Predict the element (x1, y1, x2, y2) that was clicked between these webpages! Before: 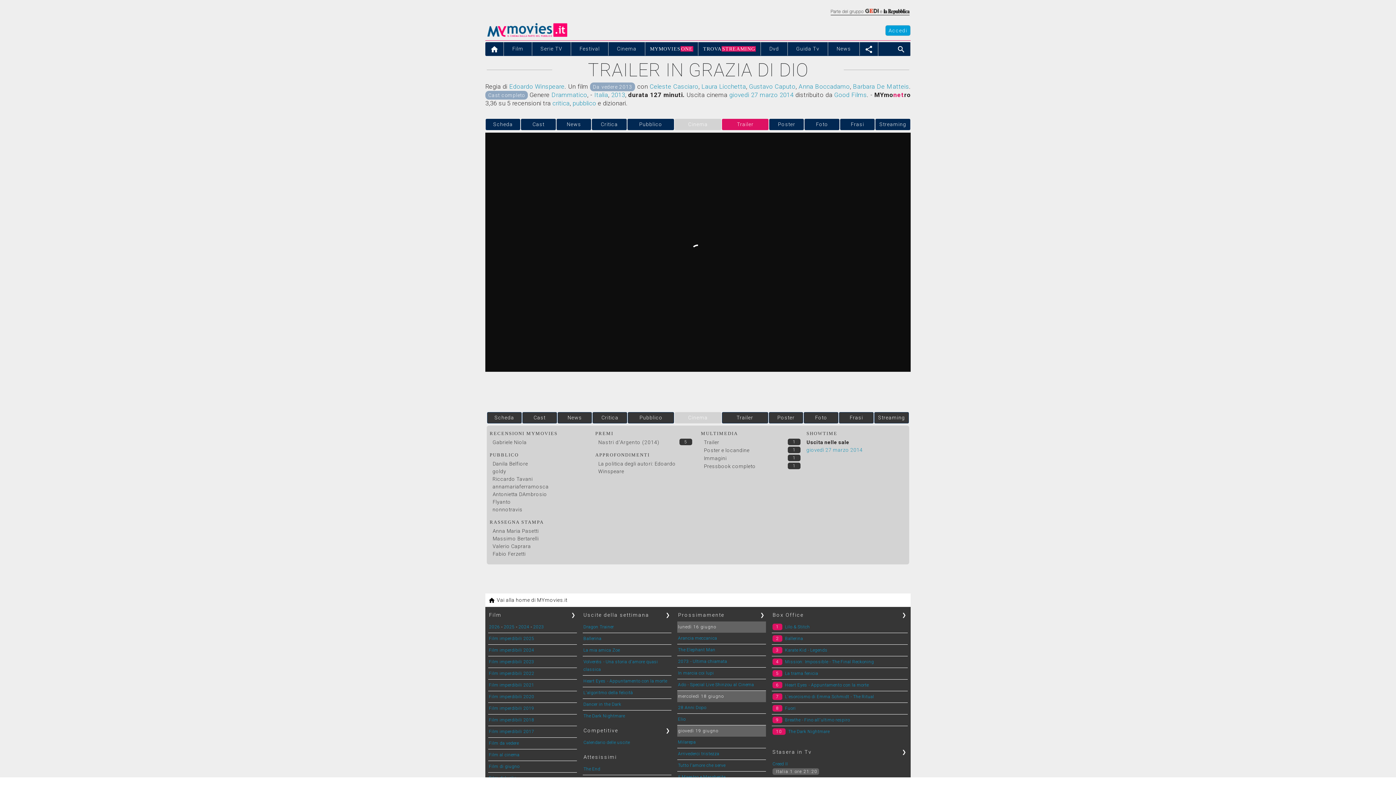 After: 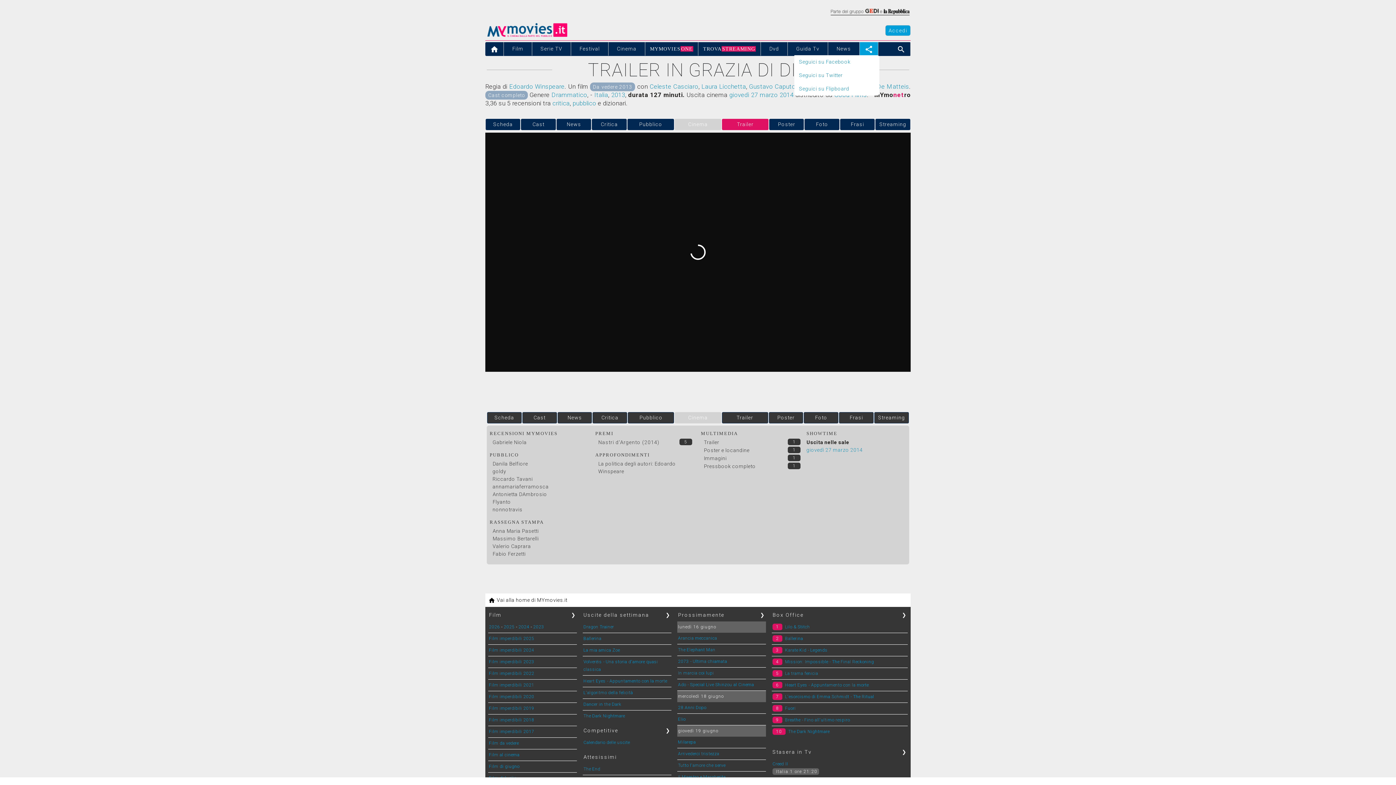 Action: bbox: (860, 42, 878, 58) label: 